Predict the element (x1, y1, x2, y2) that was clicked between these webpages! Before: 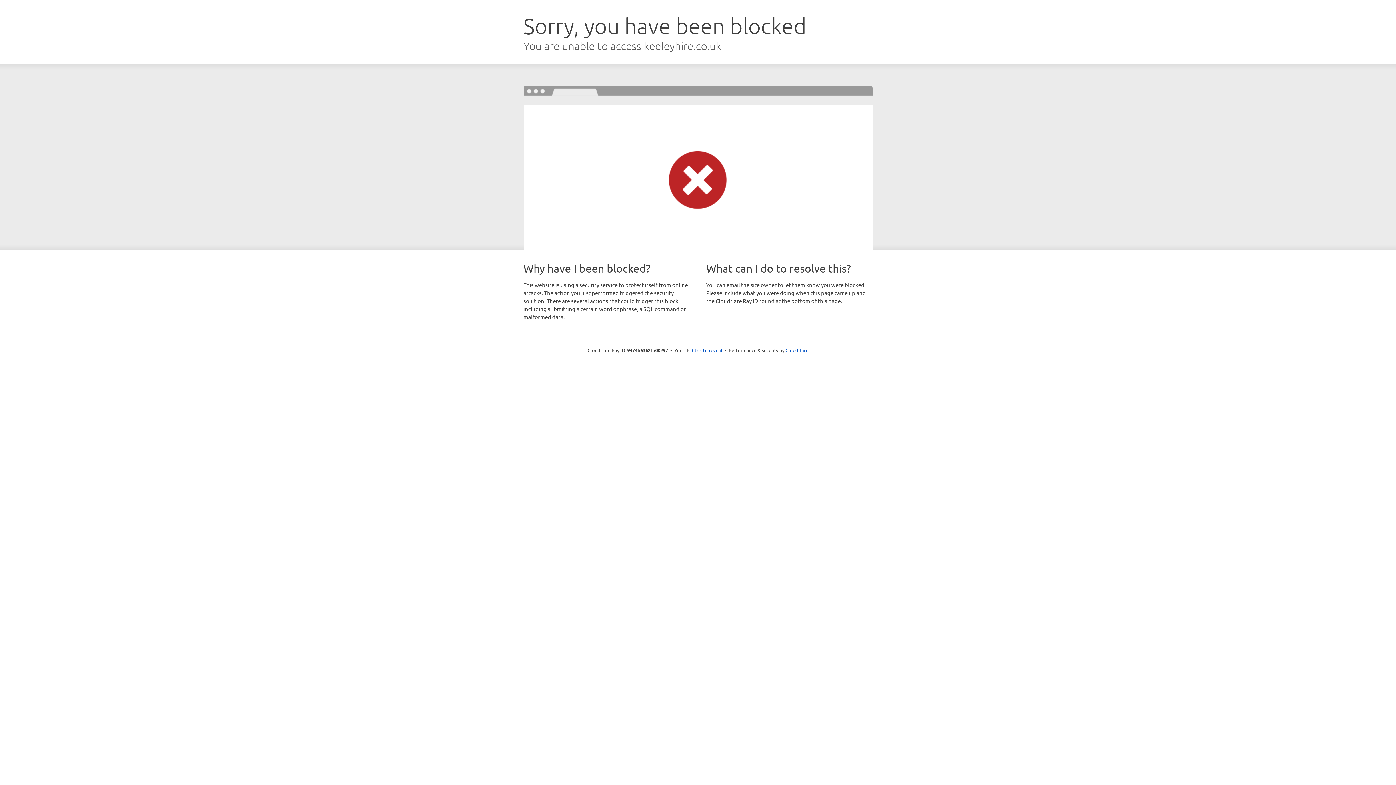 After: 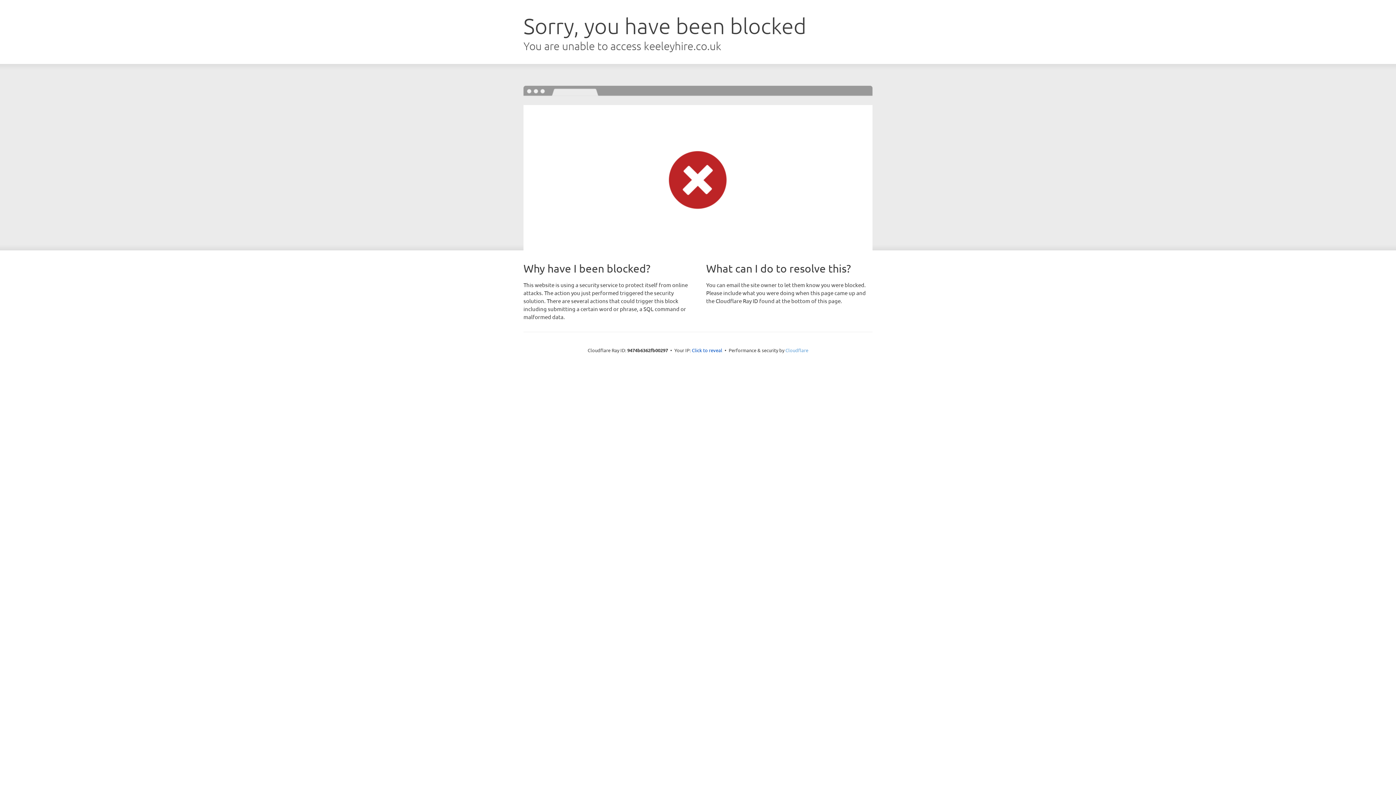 Action: label: Cloudflare bbox: (785, 347, 808, 353)